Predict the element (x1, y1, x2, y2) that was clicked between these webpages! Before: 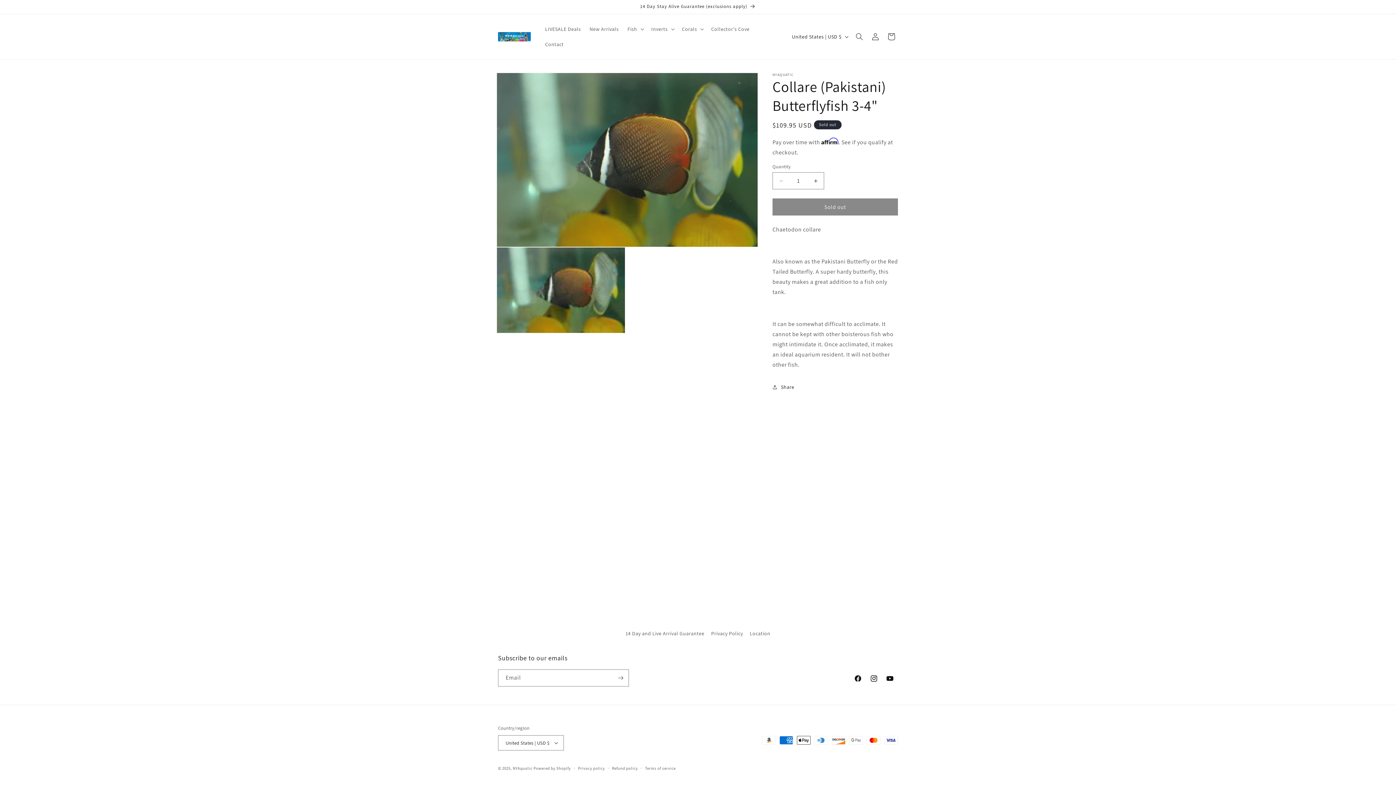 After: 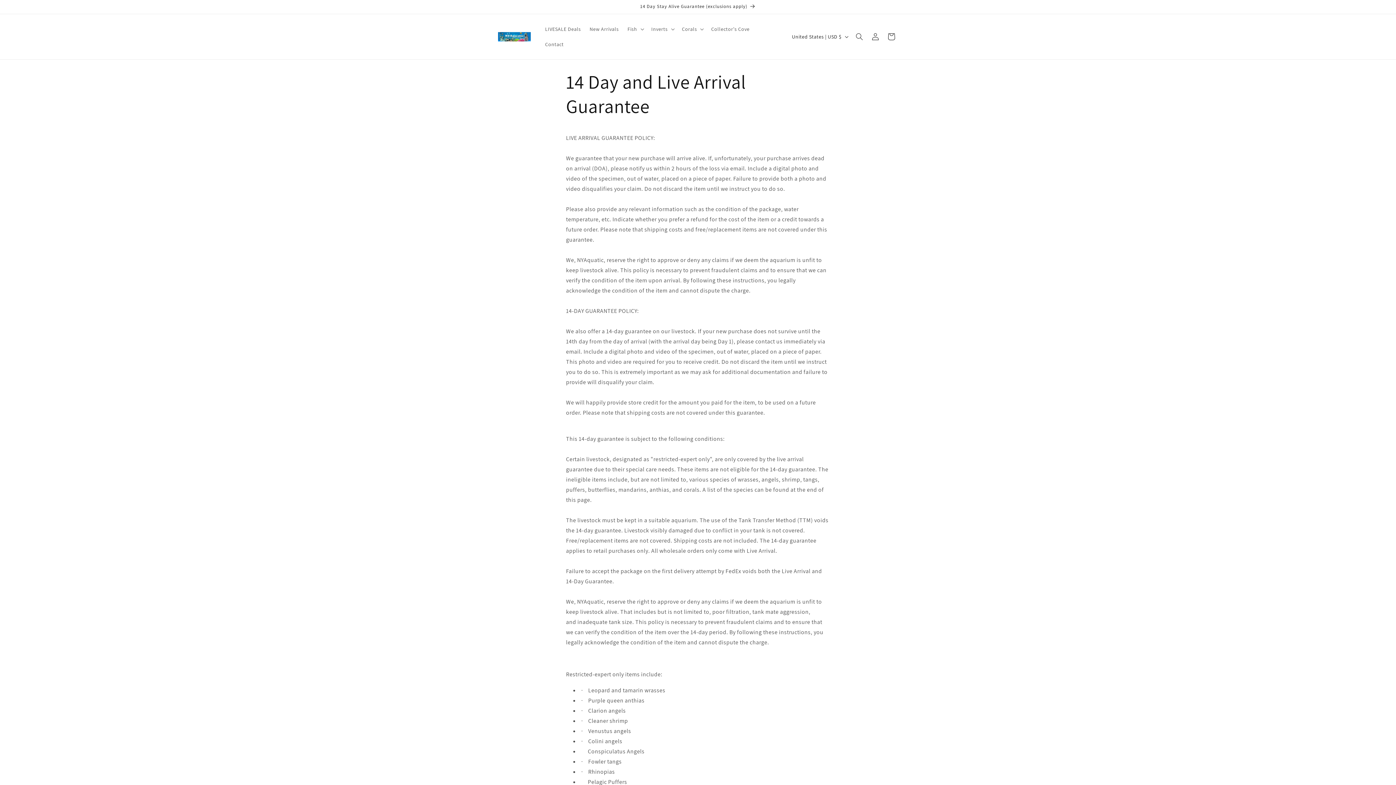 Action: label: 14 Day and Live Arrival Guarantee bbox: (625, 629, 704, 640)